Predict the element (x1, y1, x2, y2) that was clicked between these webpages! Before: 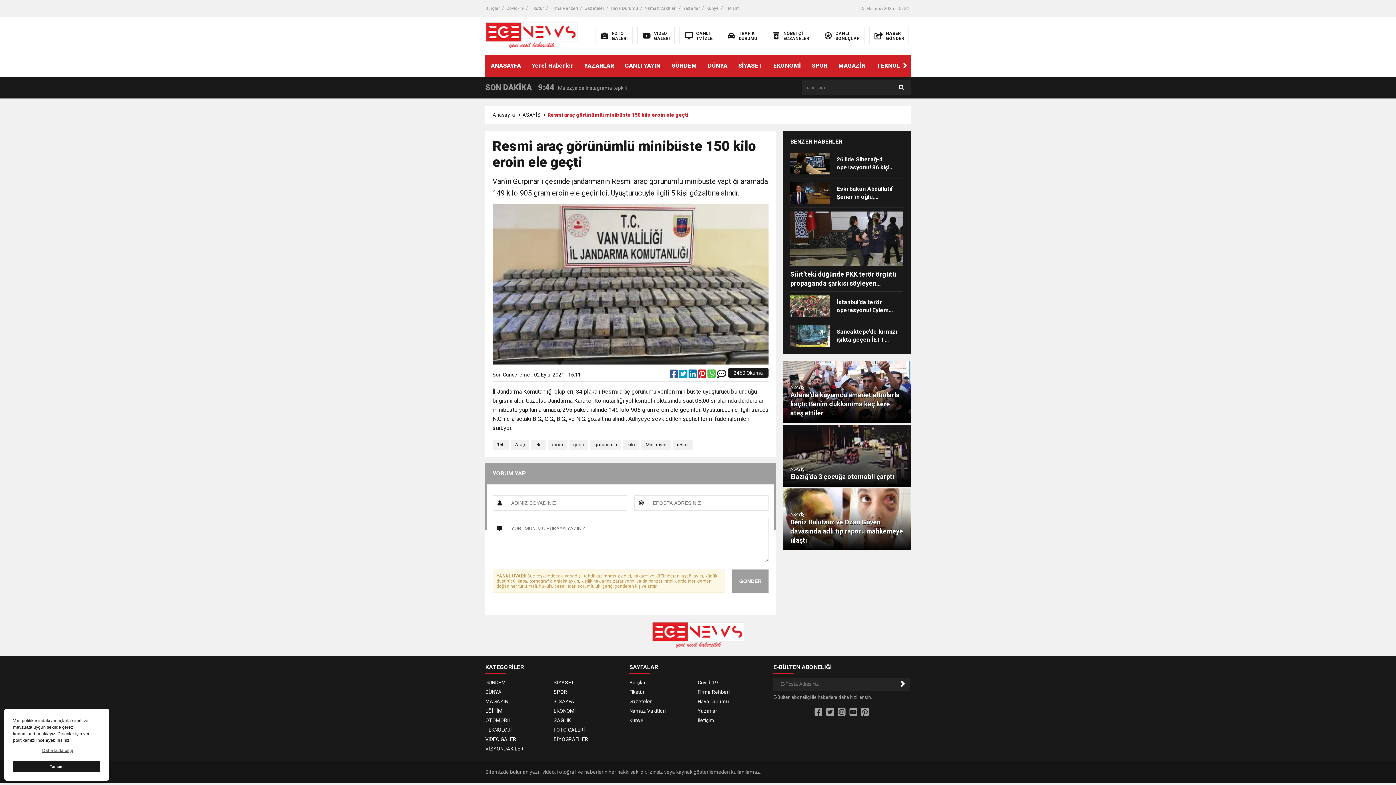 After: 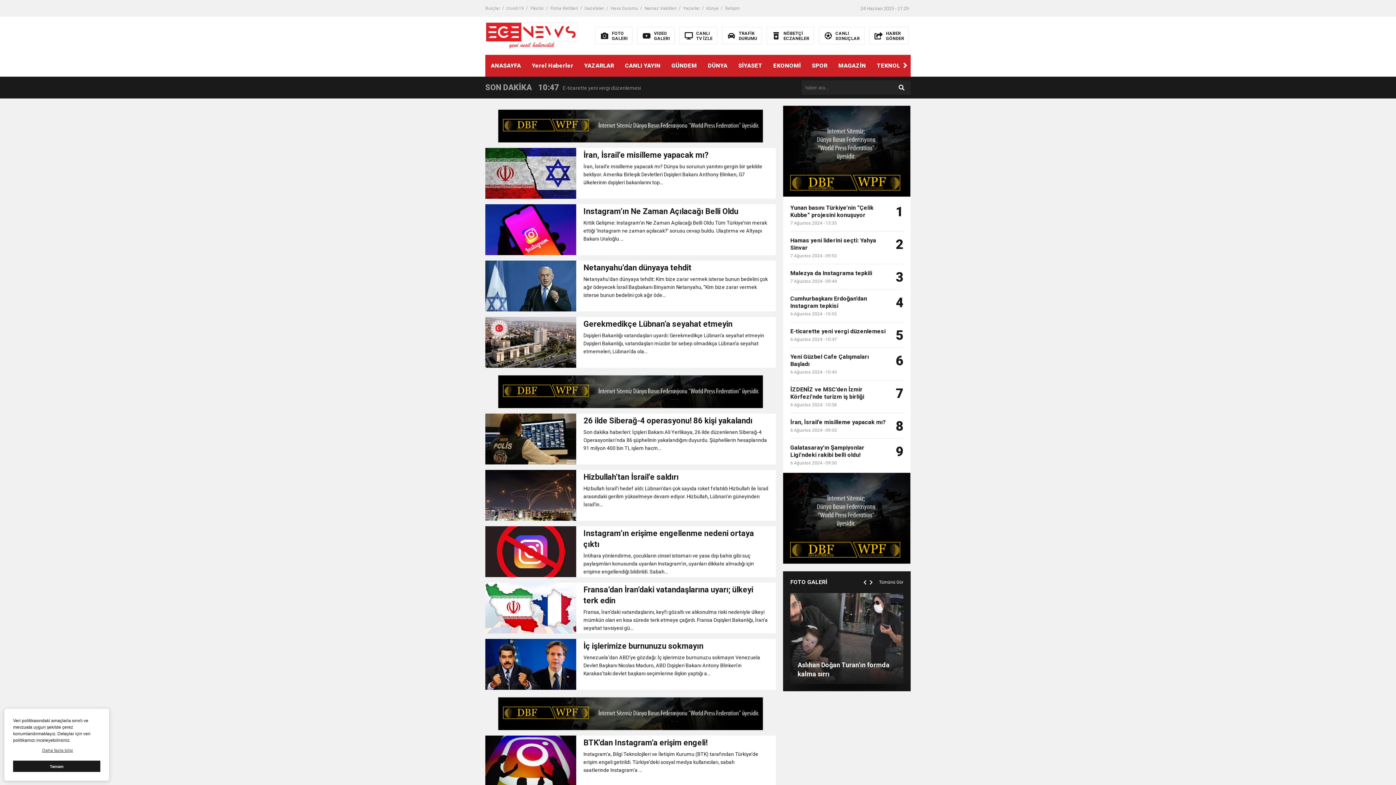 Action: bbox: (666, 54, 702, 76) label: GÜNDEM